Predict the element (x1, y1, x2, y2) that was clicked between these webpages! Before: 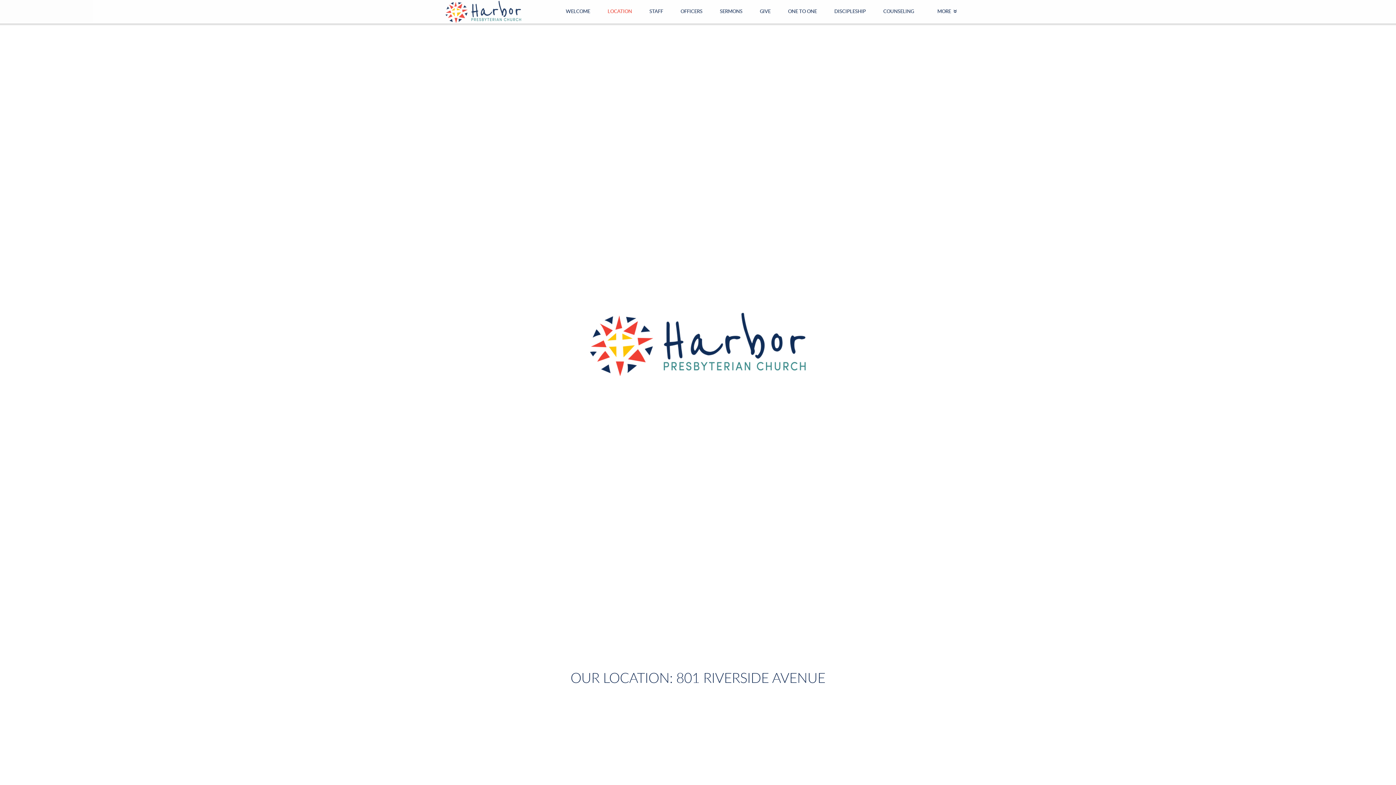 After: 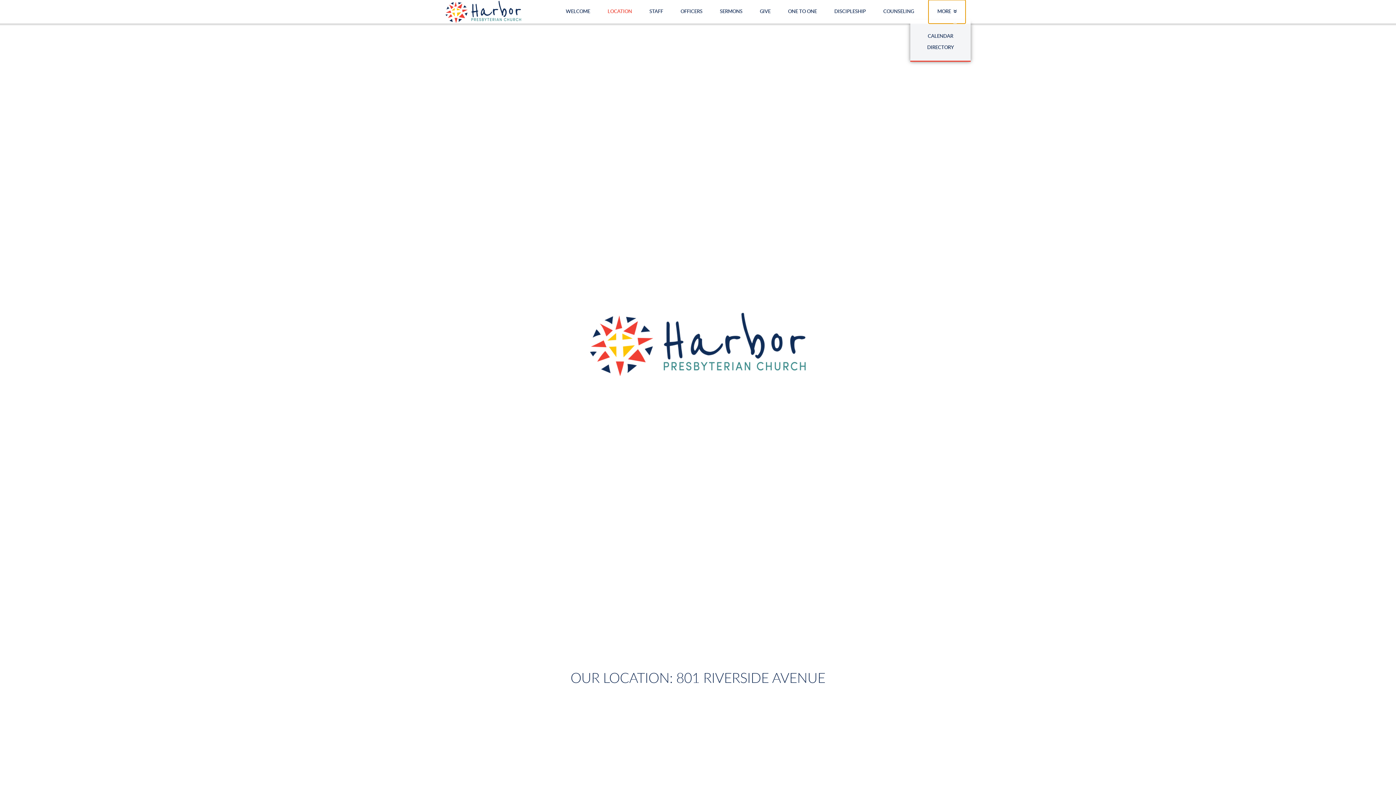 Action: label: MORE bbox: (928, 0, 965, 23)